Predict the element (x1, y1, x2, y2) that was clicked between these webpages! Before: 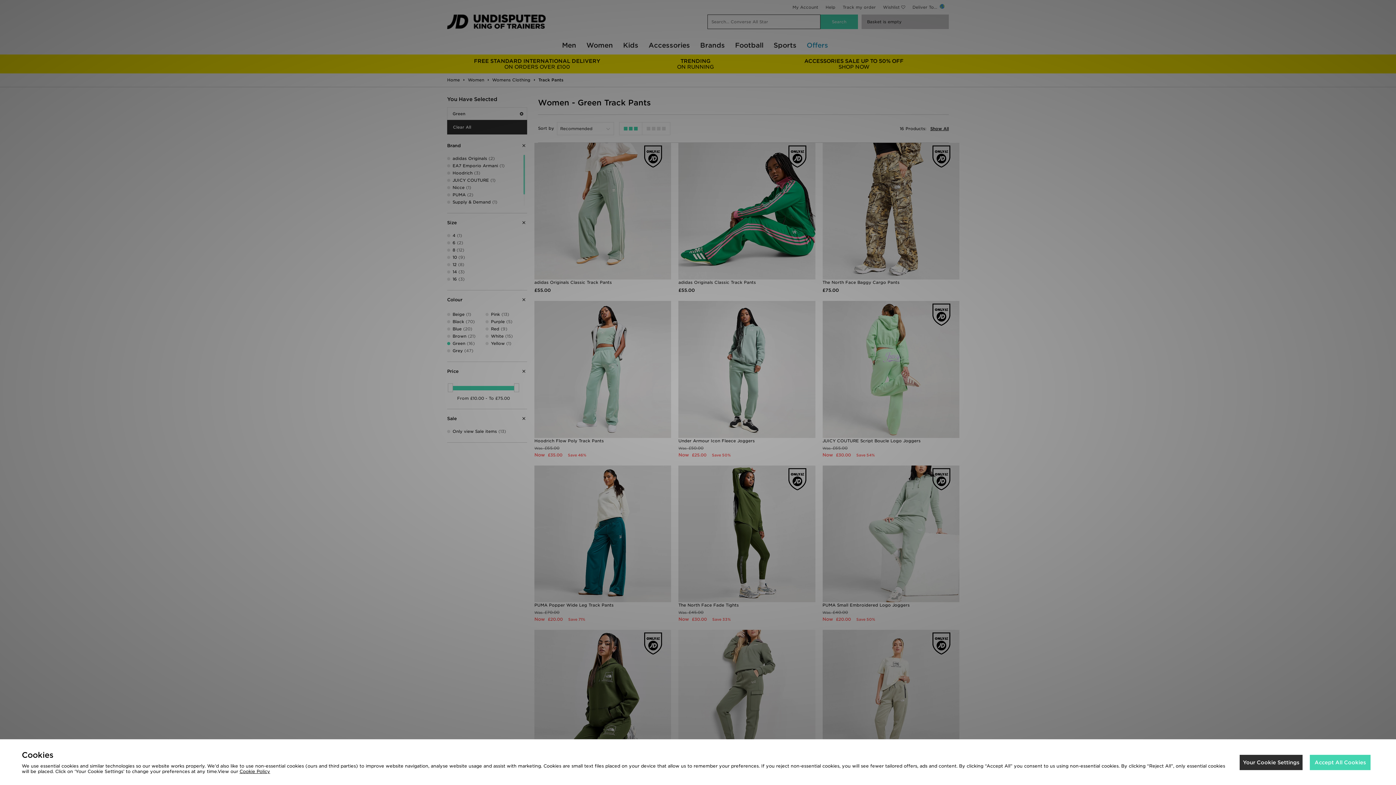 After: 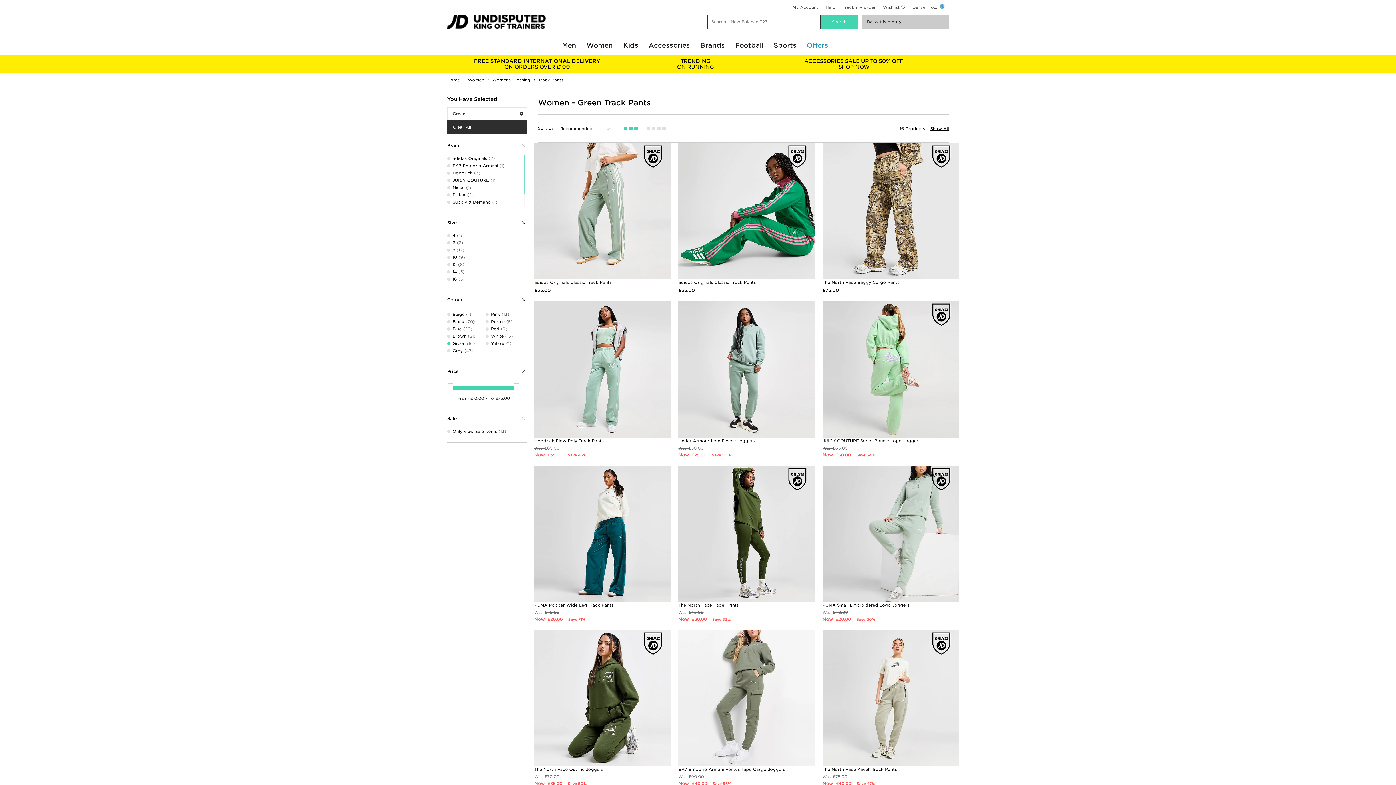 Action: label: Accept All Cookies bbox: (1310, 755, 1370, 770)